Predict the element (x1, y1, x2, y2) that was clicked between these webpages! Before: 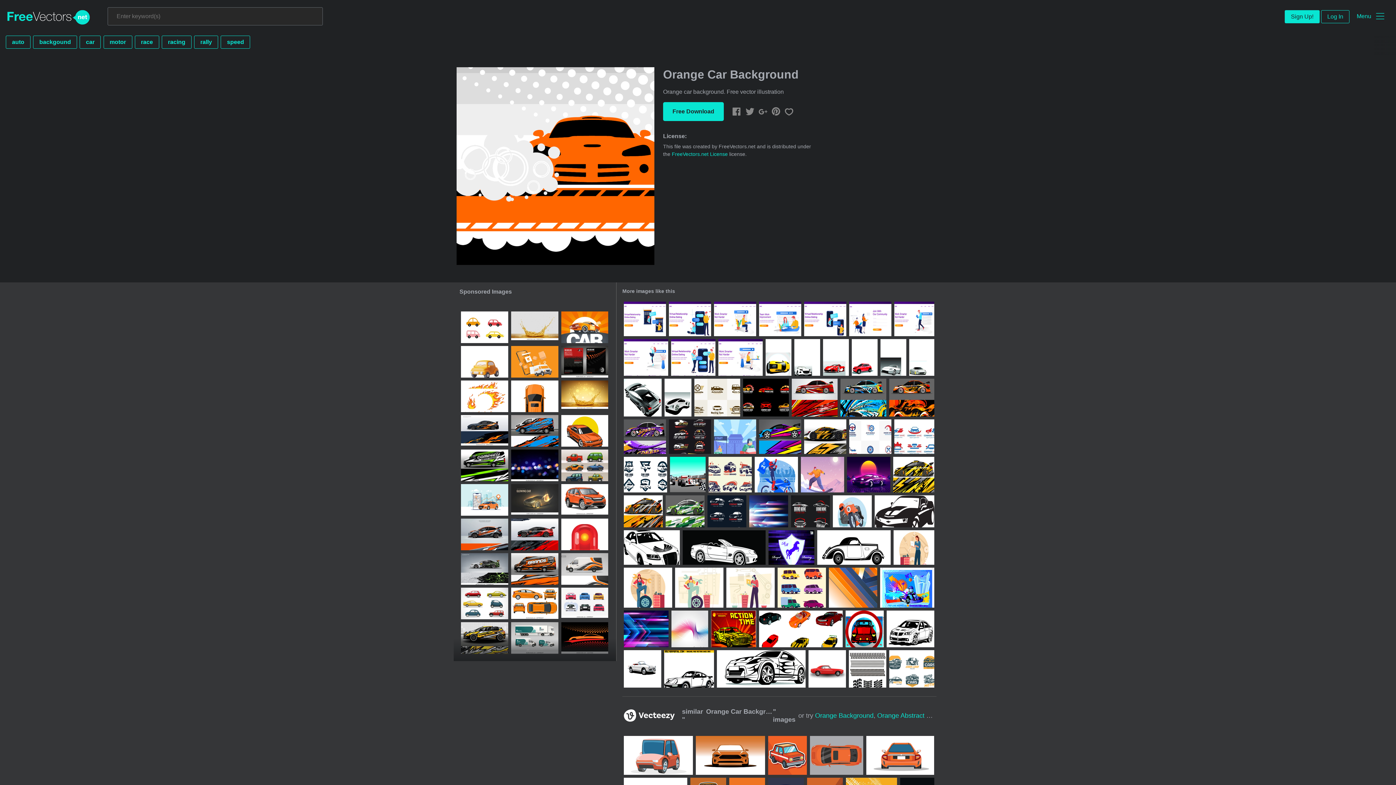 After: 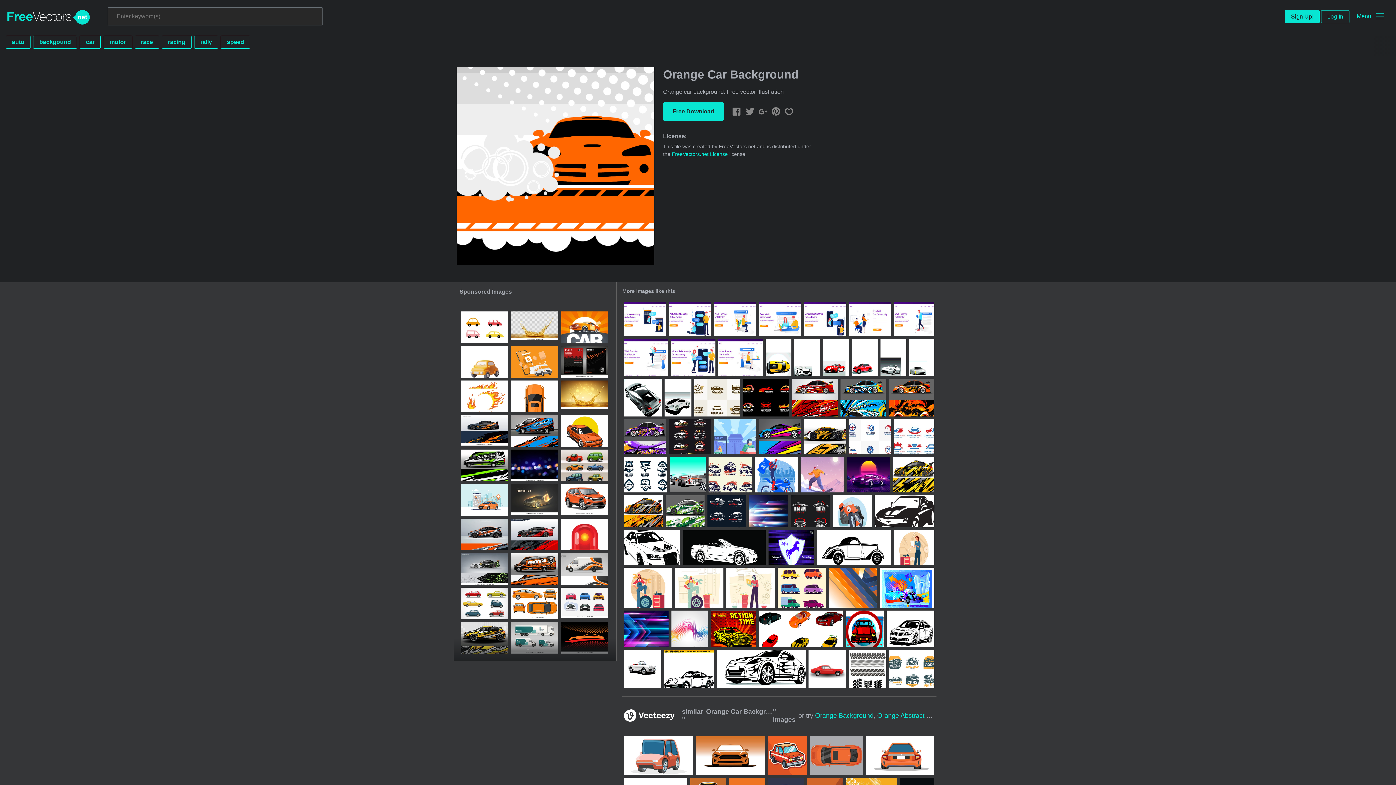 Action: bbox: (511, 380, 558, 412)